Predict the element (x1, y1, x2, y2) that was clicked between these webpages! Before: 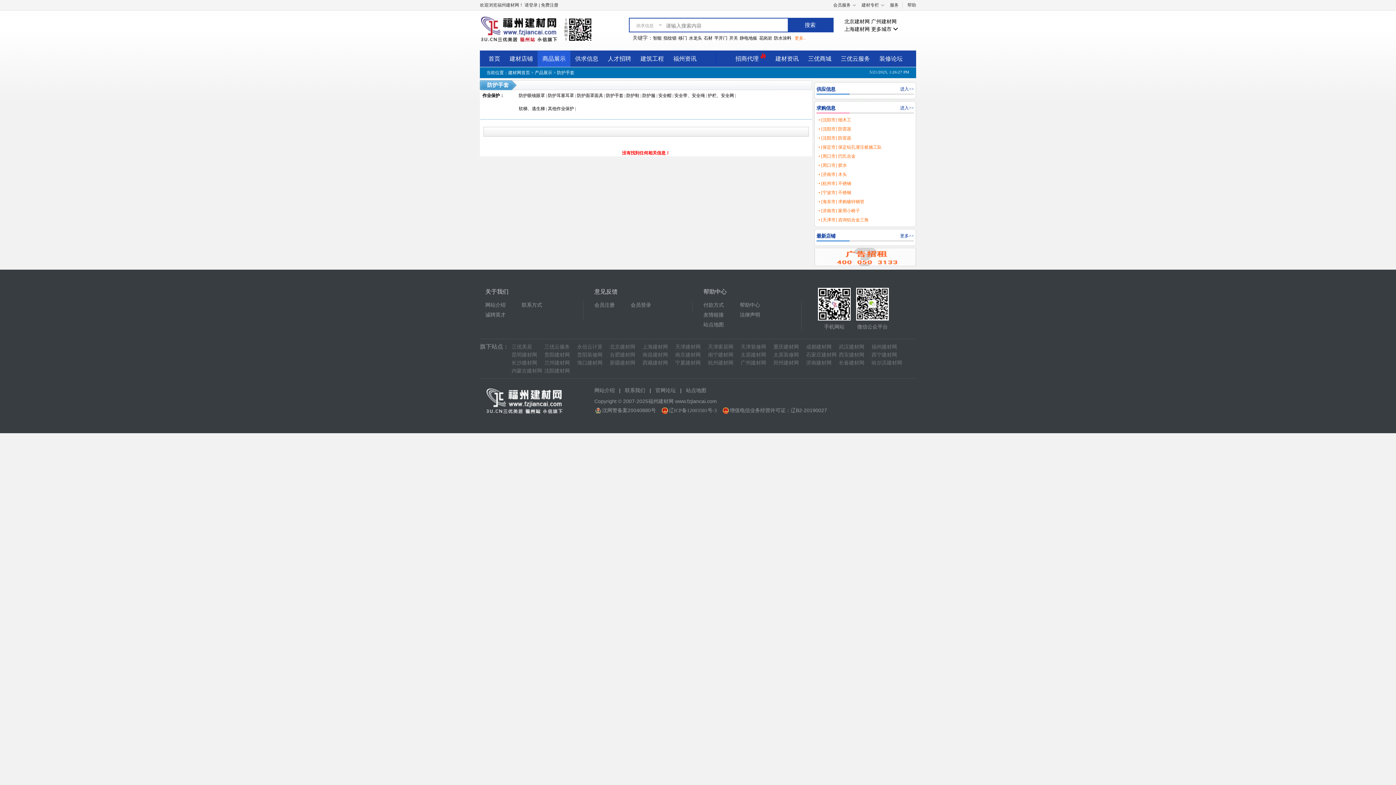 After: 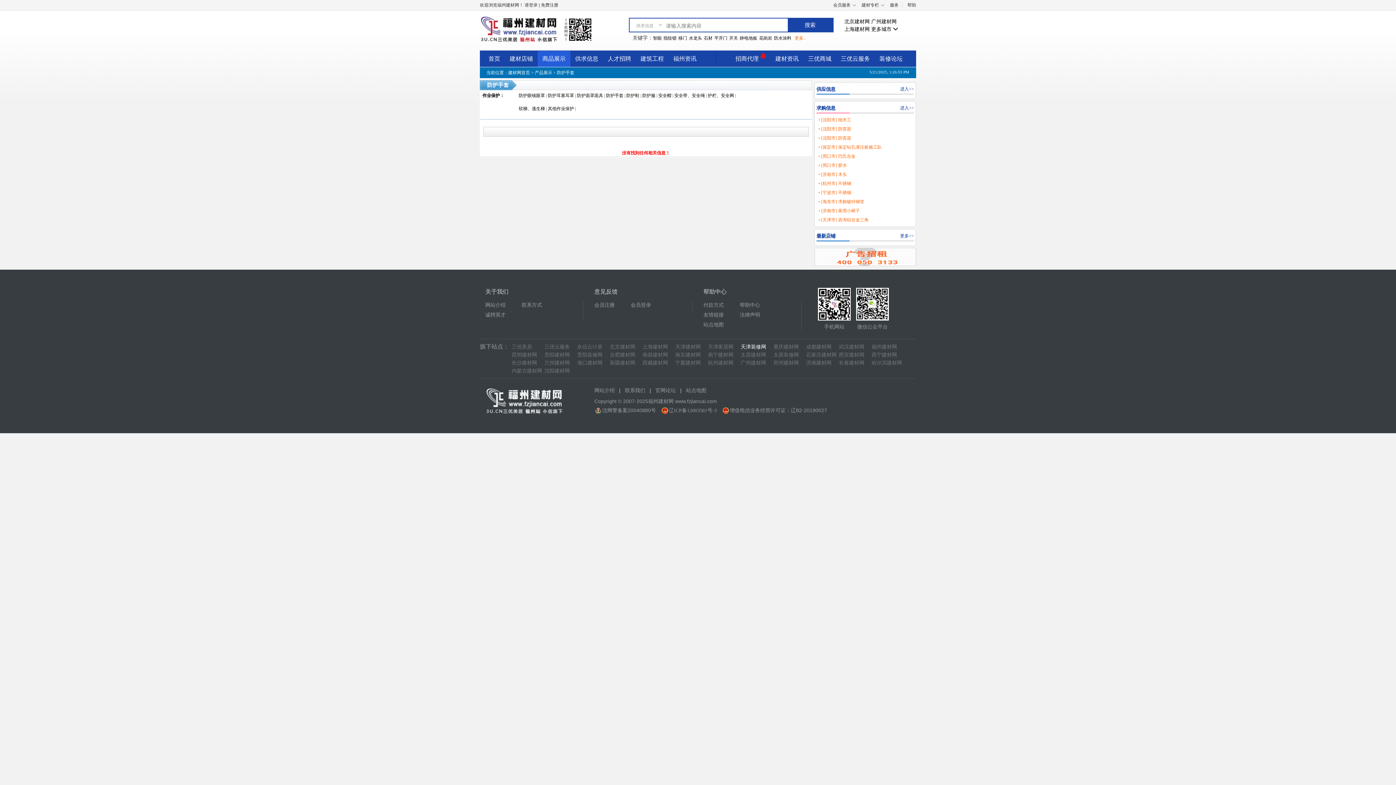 Action: bbox: (740, 343, 772, 350) label: 天津装修网